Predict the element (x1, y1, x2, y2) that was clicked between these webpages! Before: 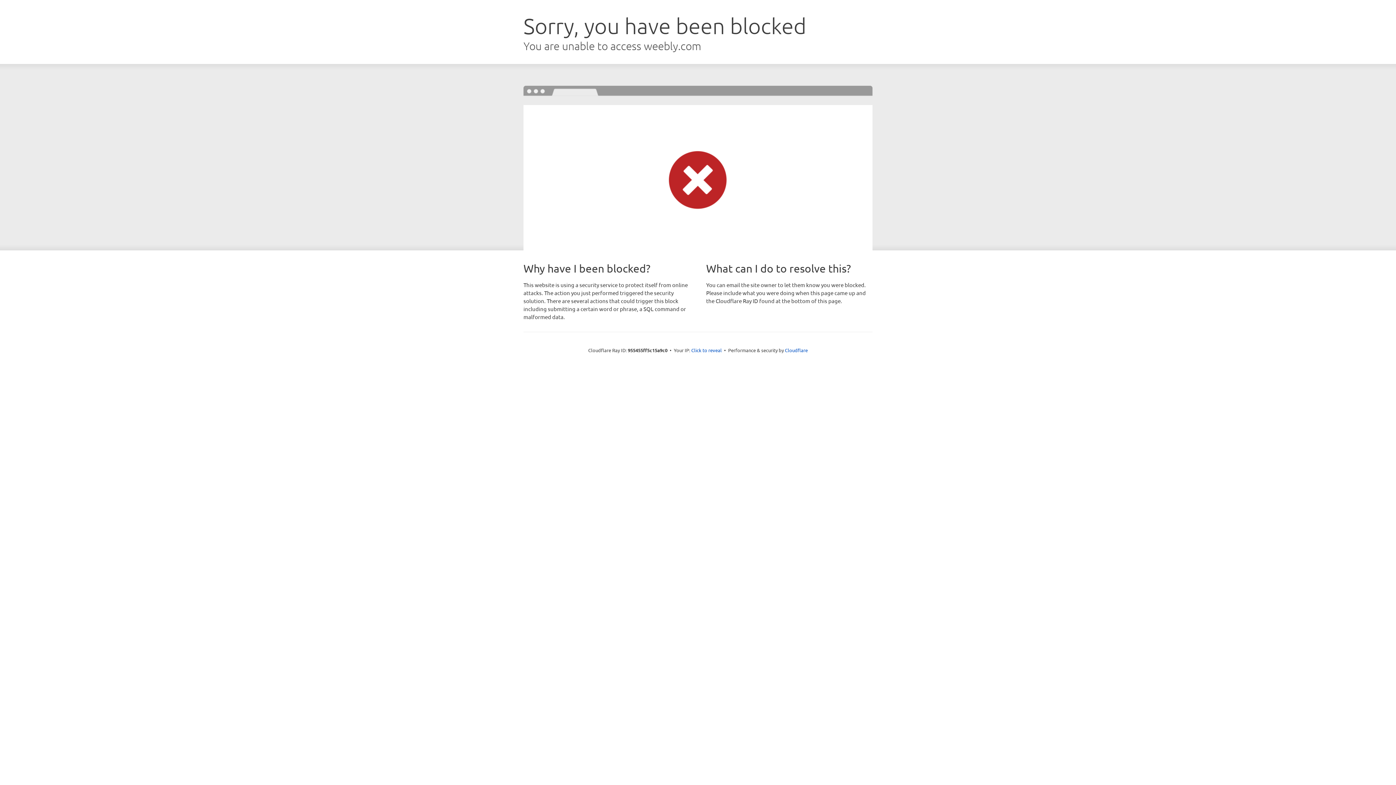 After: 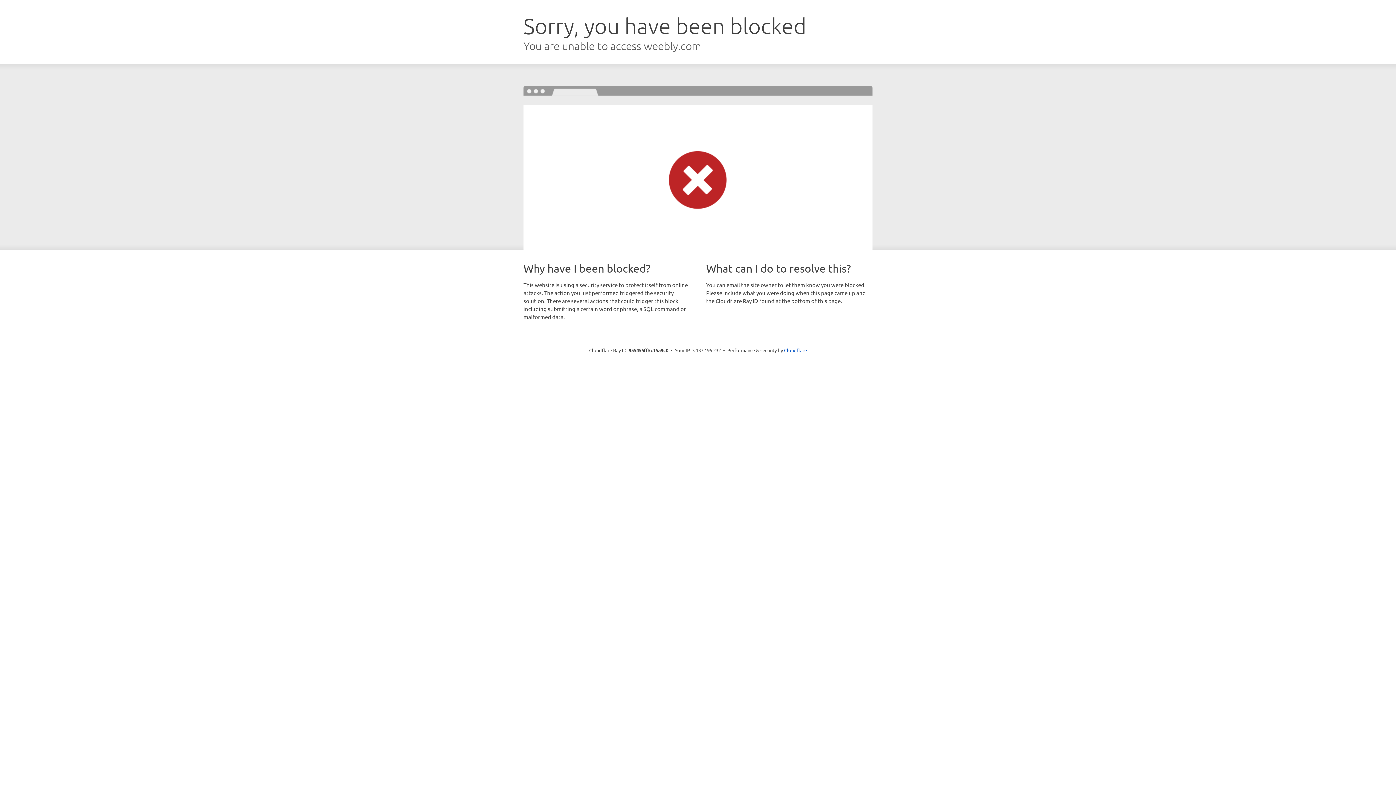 Action: label: Click to reveal bbox: (691, 346, 722, 353)